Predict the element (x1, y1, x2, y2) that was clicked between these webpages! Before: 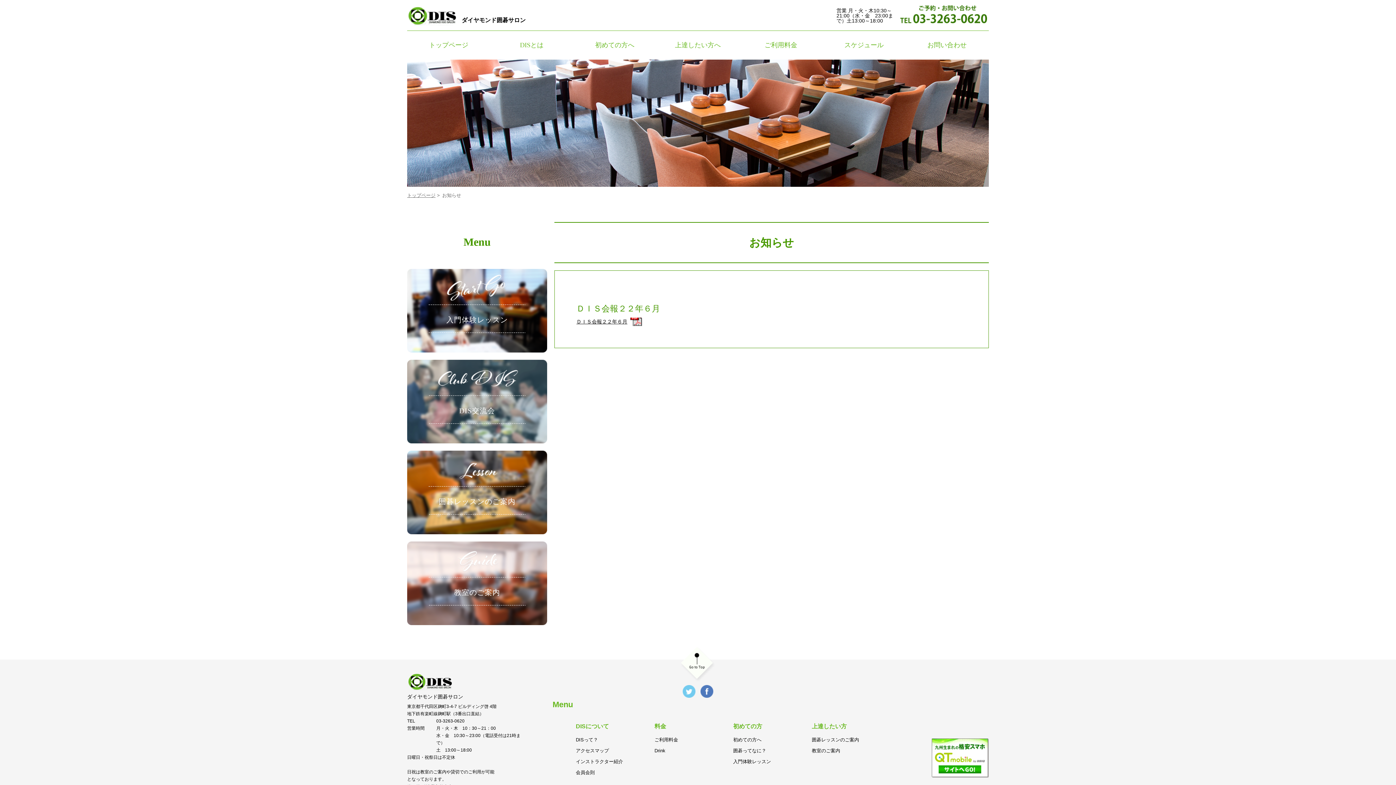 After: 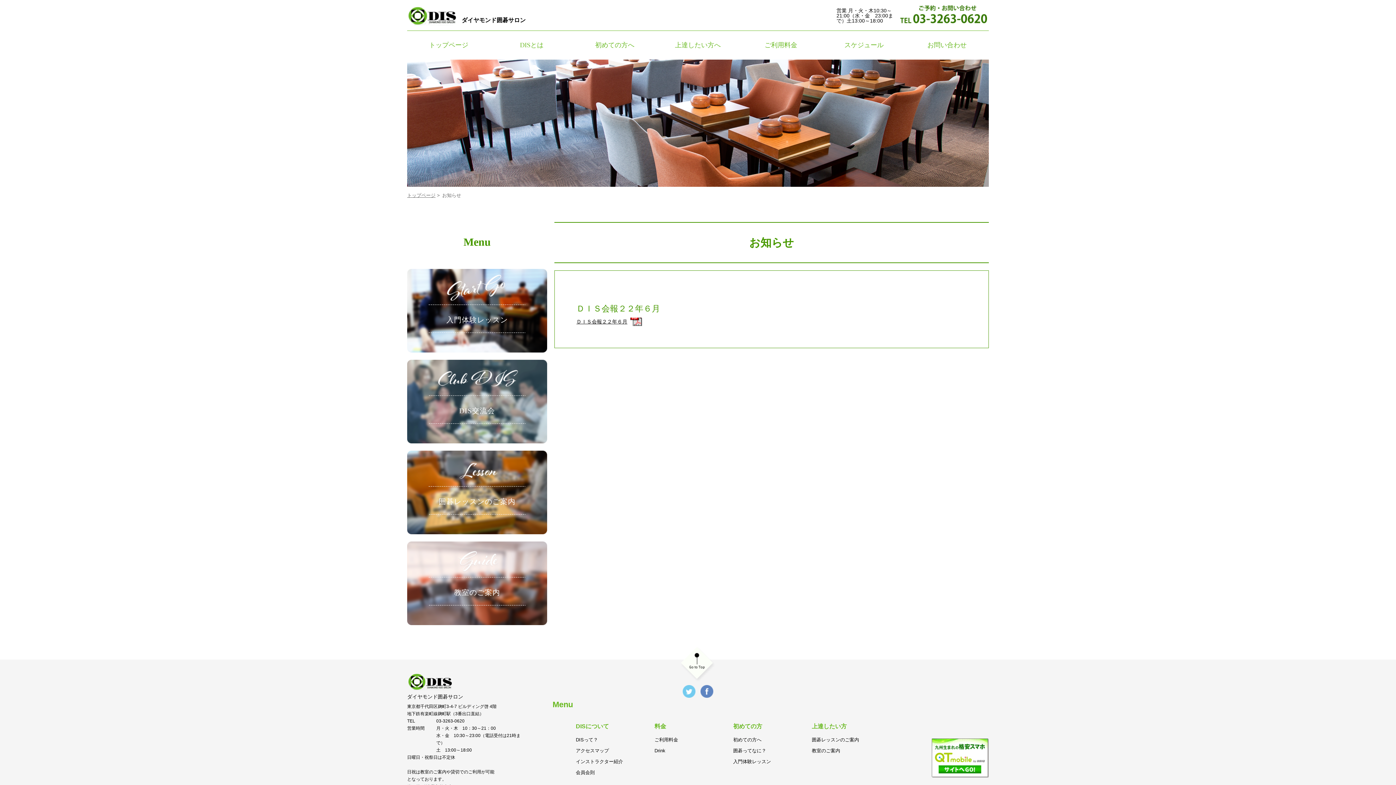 Action: bbox: (700, 685, 713, 698)